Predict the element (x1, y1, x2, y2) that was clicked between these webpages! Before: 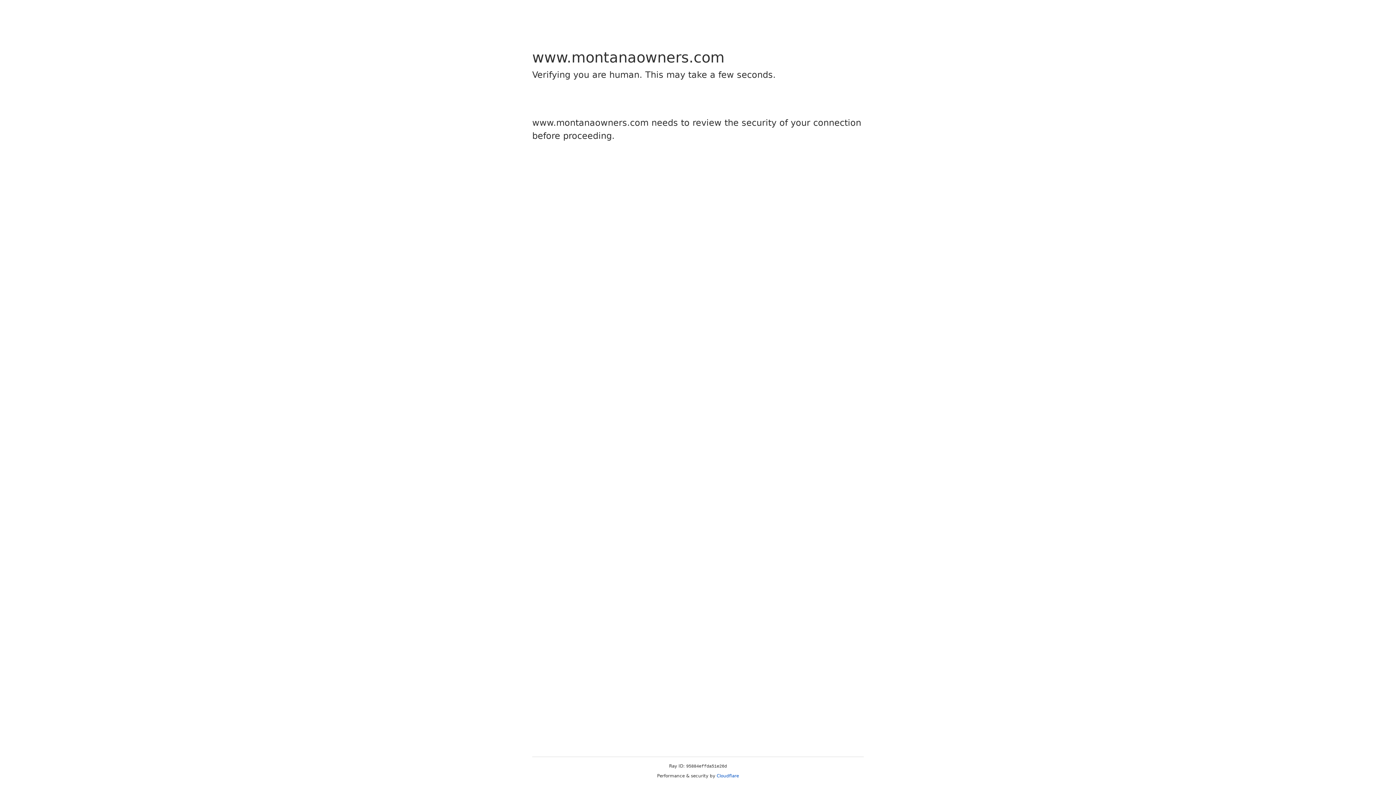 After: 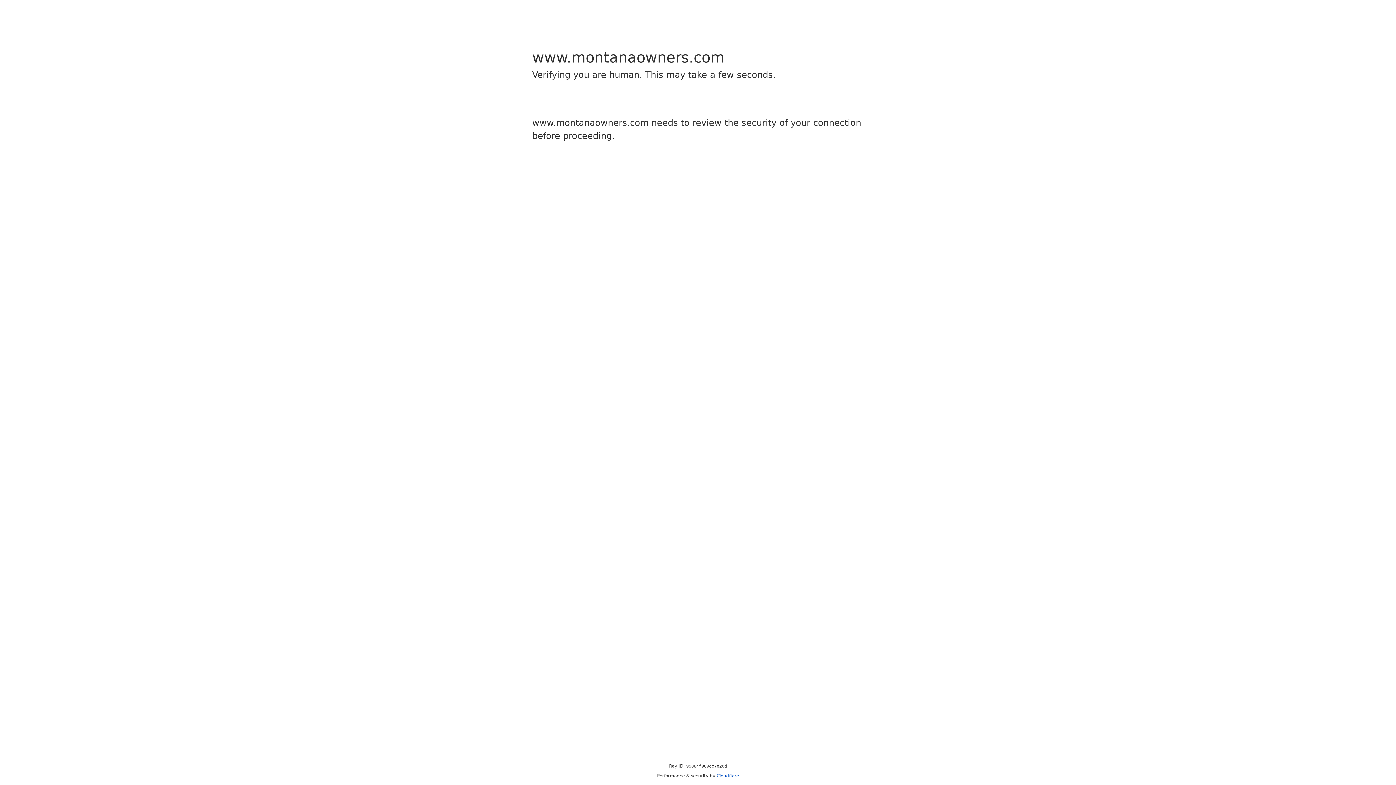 Action: label: Cloudflare bbox: (716, 773, 739, 778)